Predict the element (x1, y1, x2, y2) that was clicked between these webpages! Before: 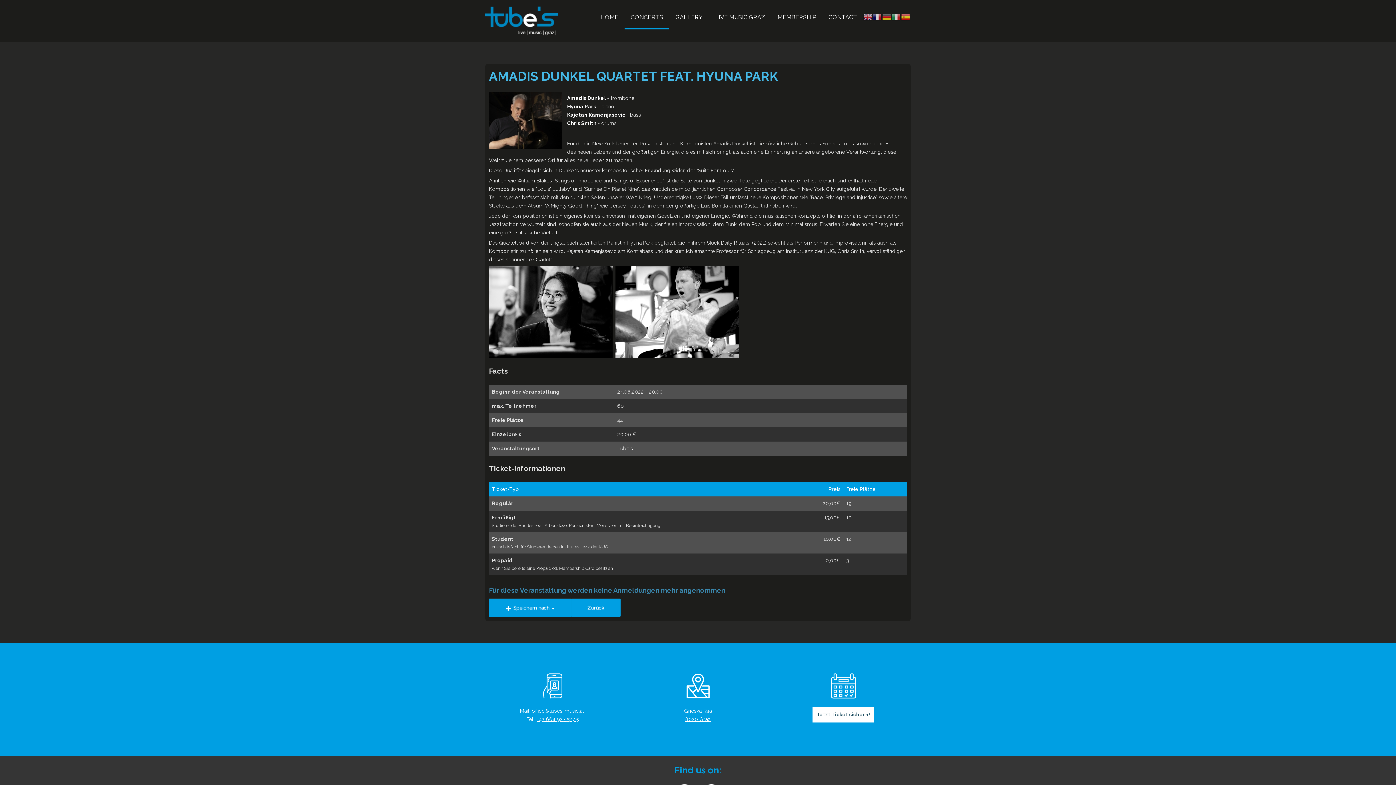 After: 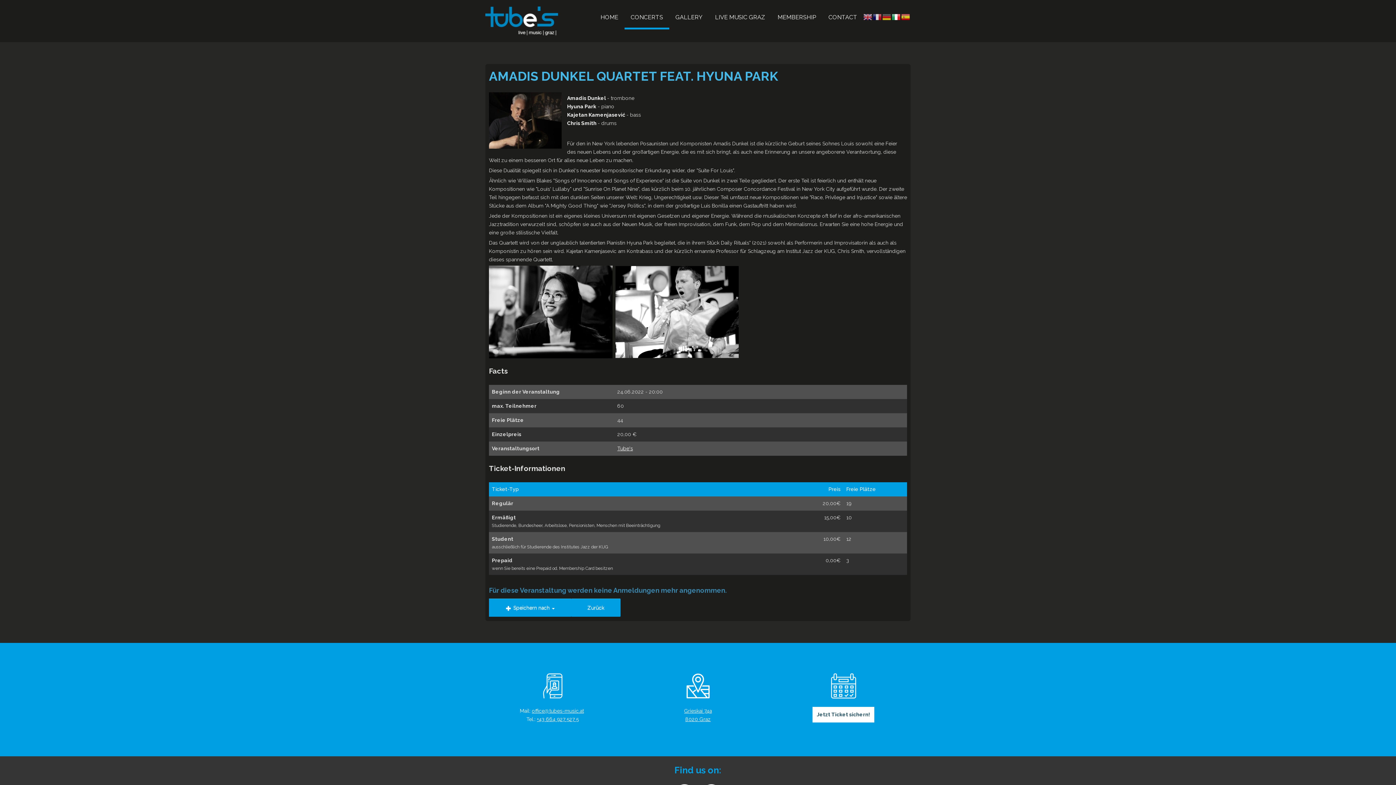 Action: bbox: (892, 13, 901, 19)